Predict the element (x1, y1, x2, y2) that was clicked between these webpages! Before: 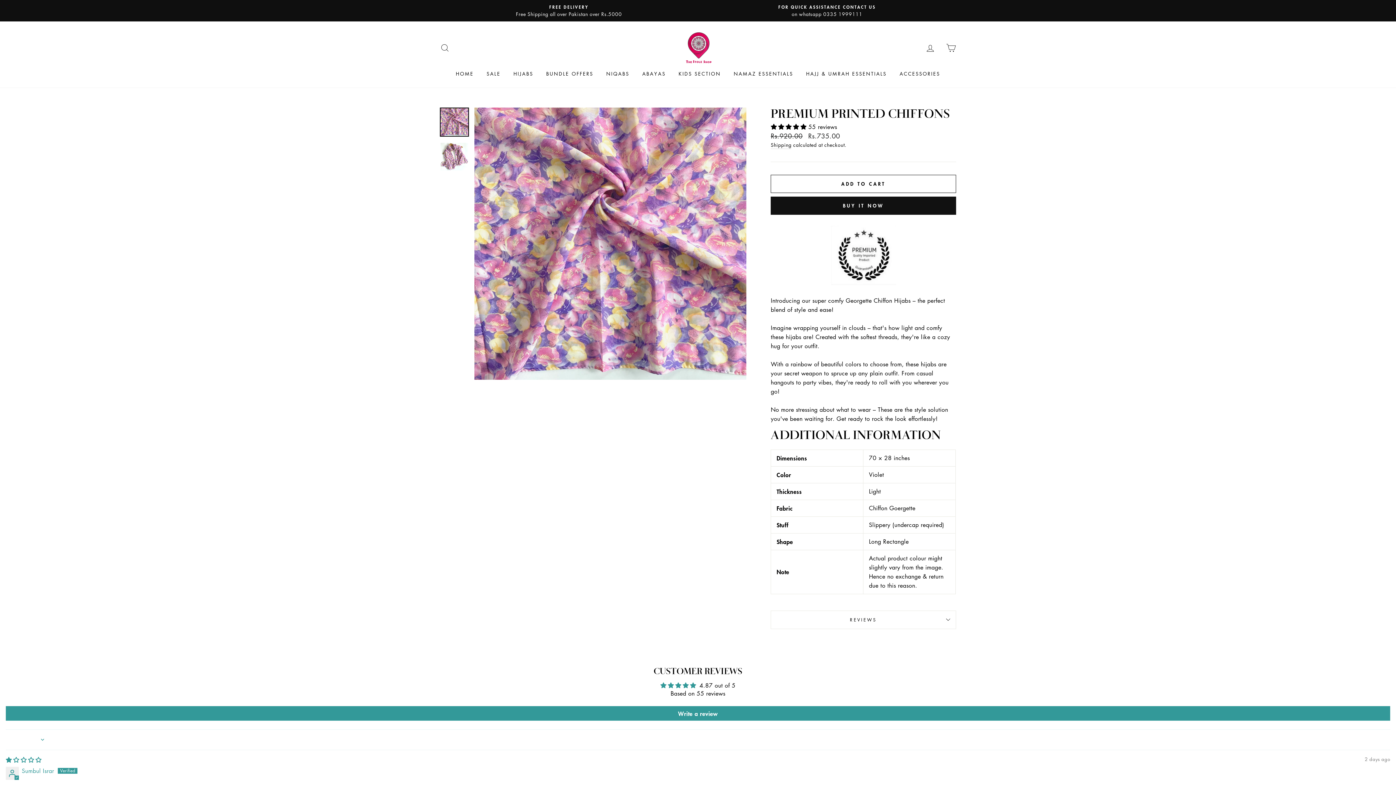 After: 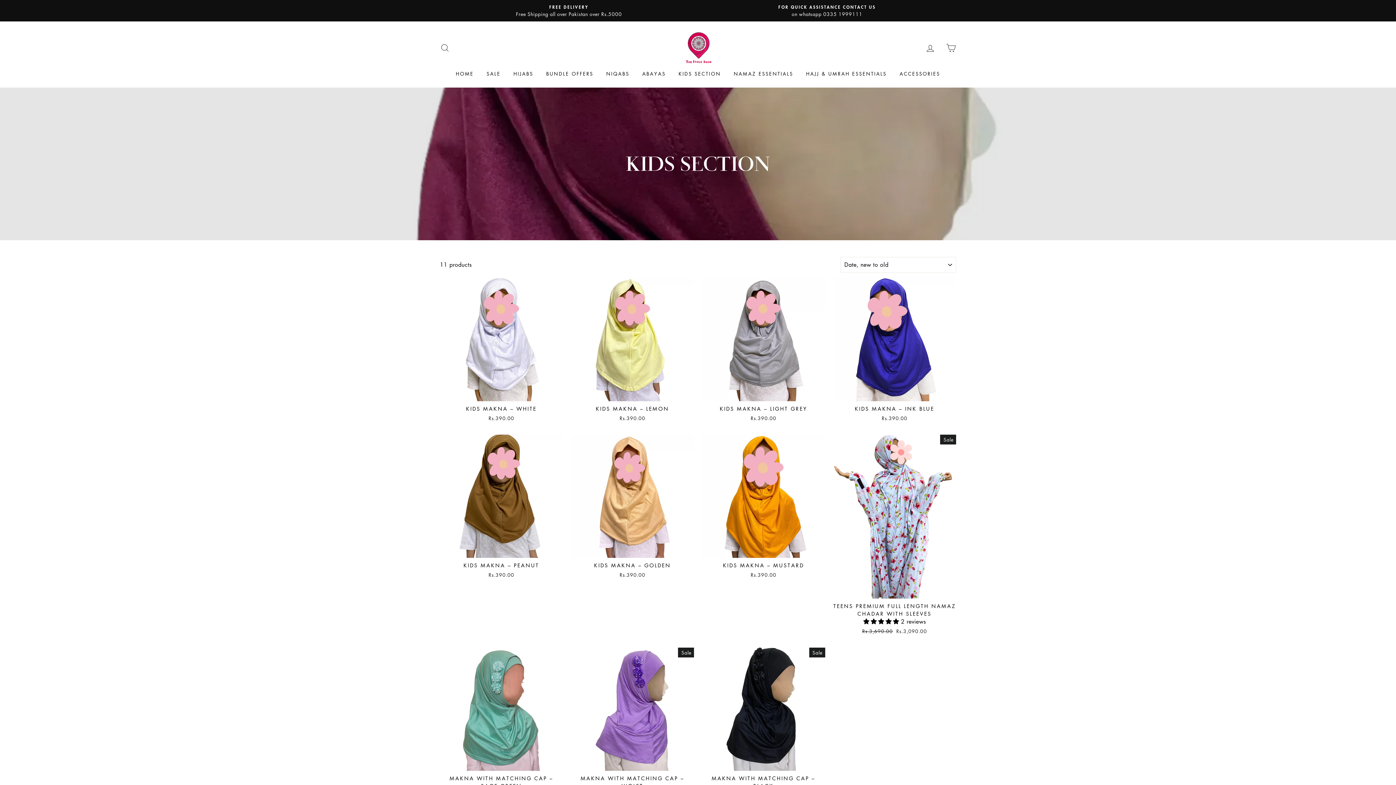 Action: label: KIDS SECTION bbox: (673, 67, 726, 80)